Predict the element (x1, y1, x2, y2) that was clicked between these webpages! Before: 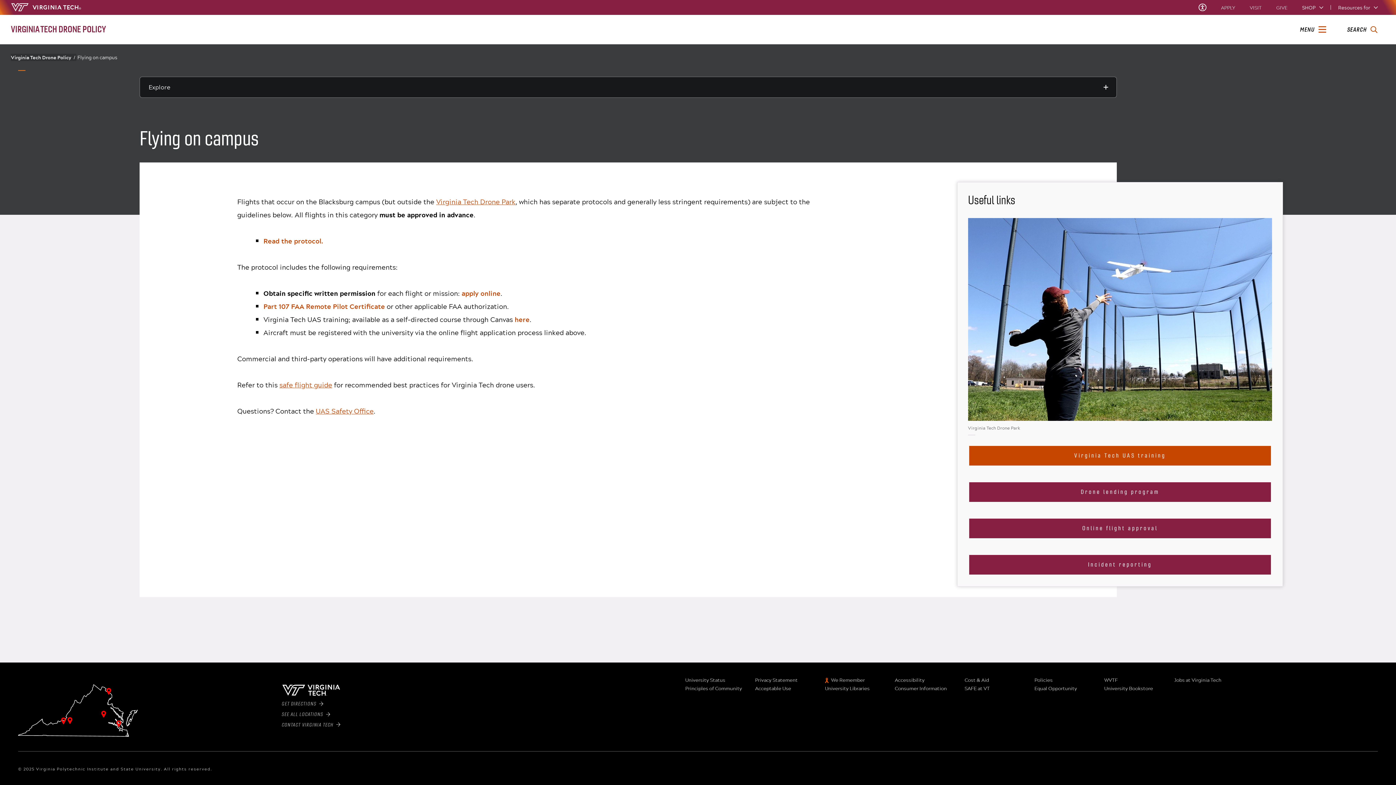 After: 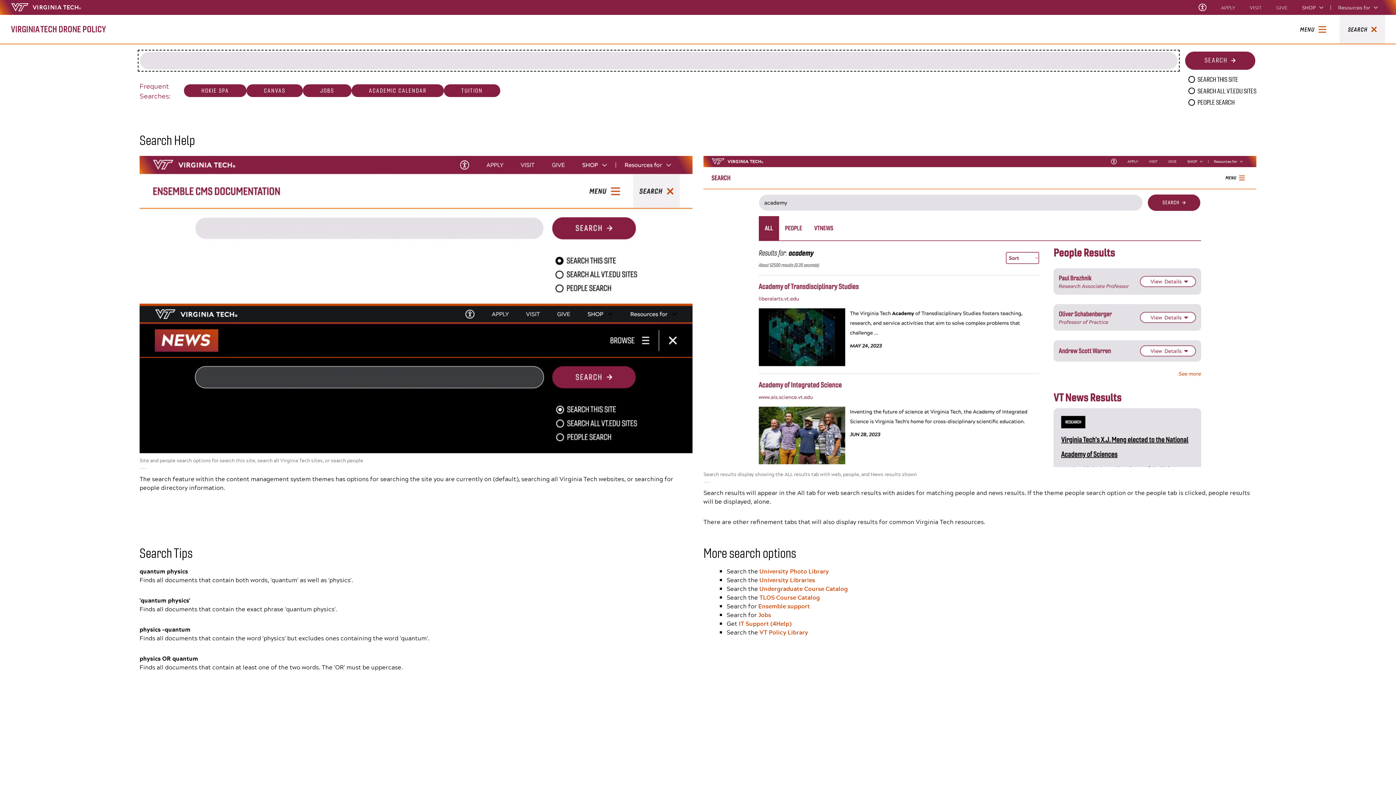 Action: label: enter search terms bbox: (1347, 25, 1377, 33)